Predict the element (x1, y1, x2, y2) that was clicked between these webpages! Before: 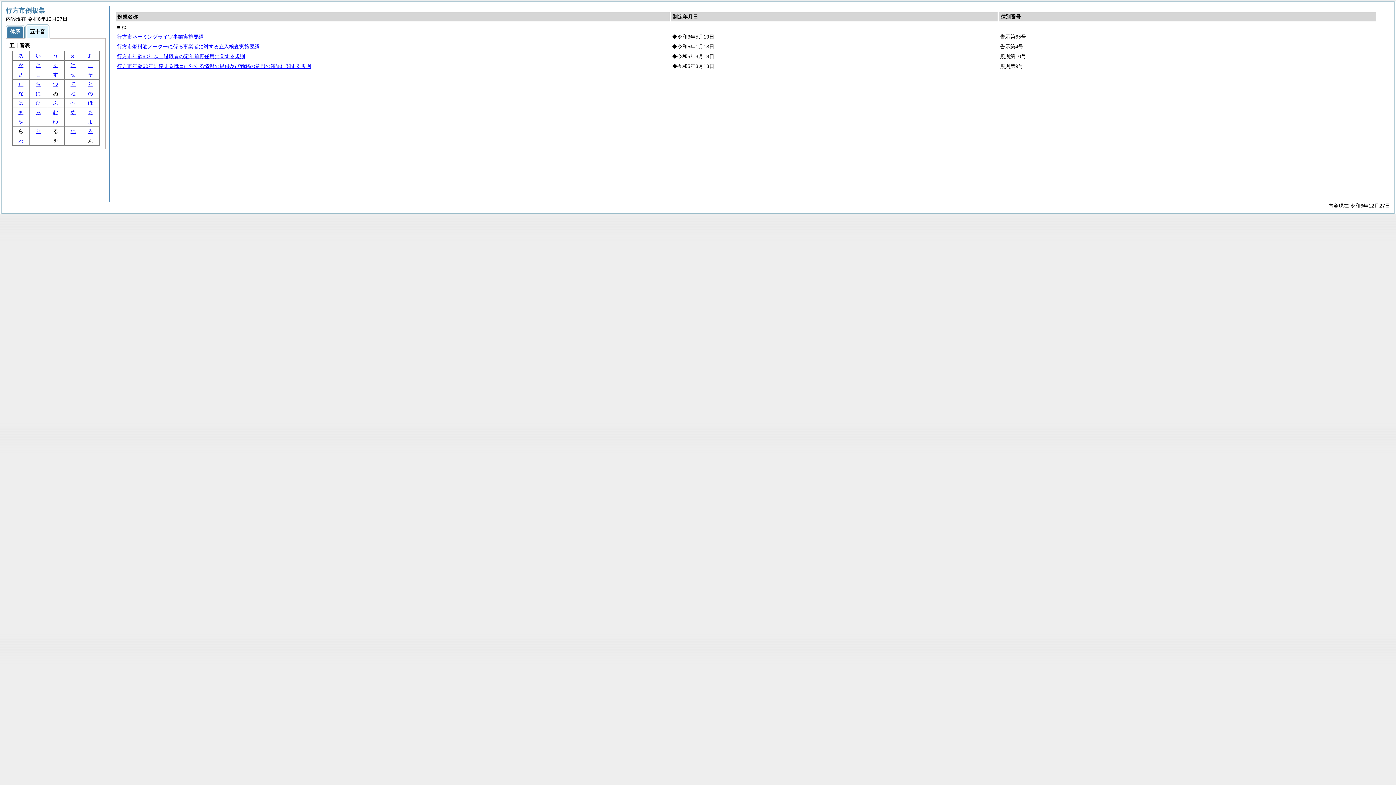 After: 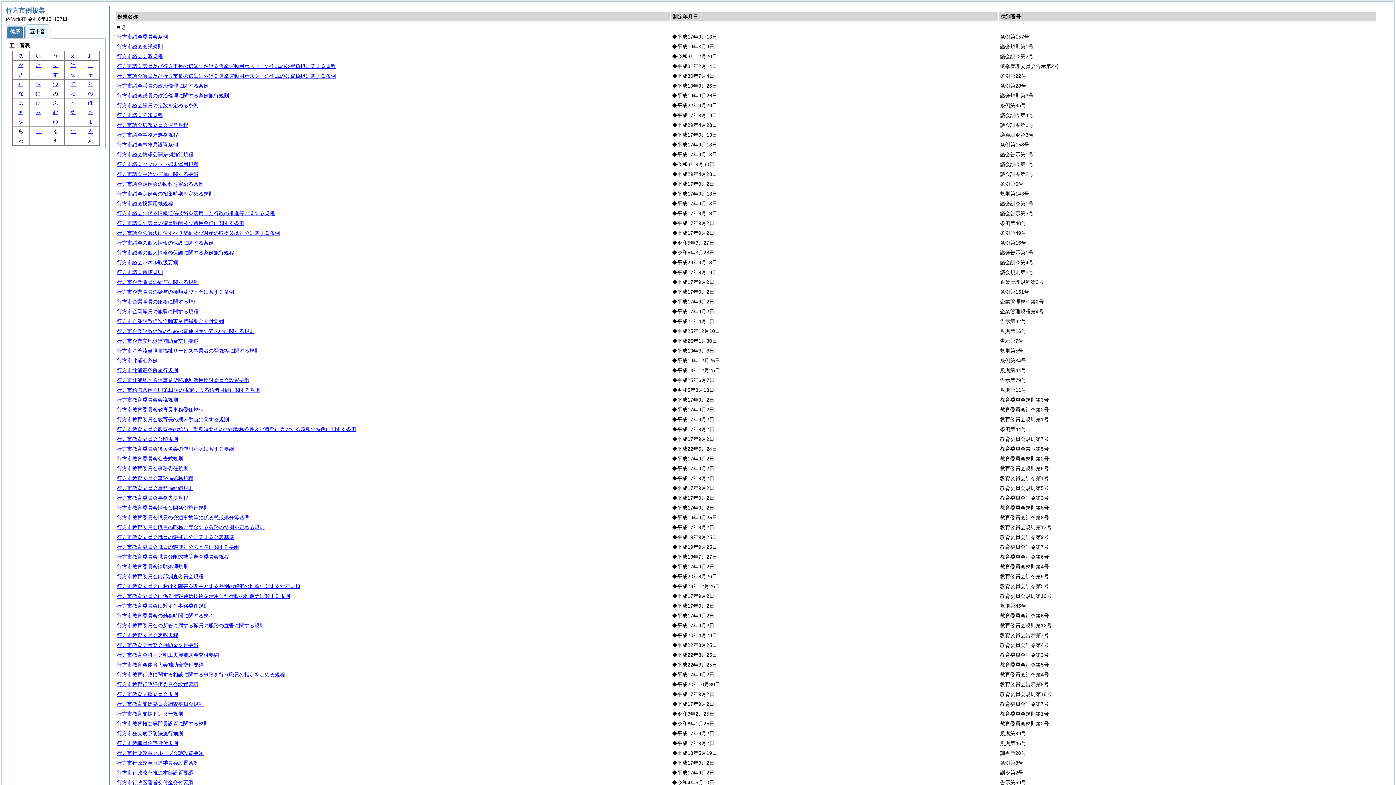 Action: bbox: (35, 62, 40, 68) label: き